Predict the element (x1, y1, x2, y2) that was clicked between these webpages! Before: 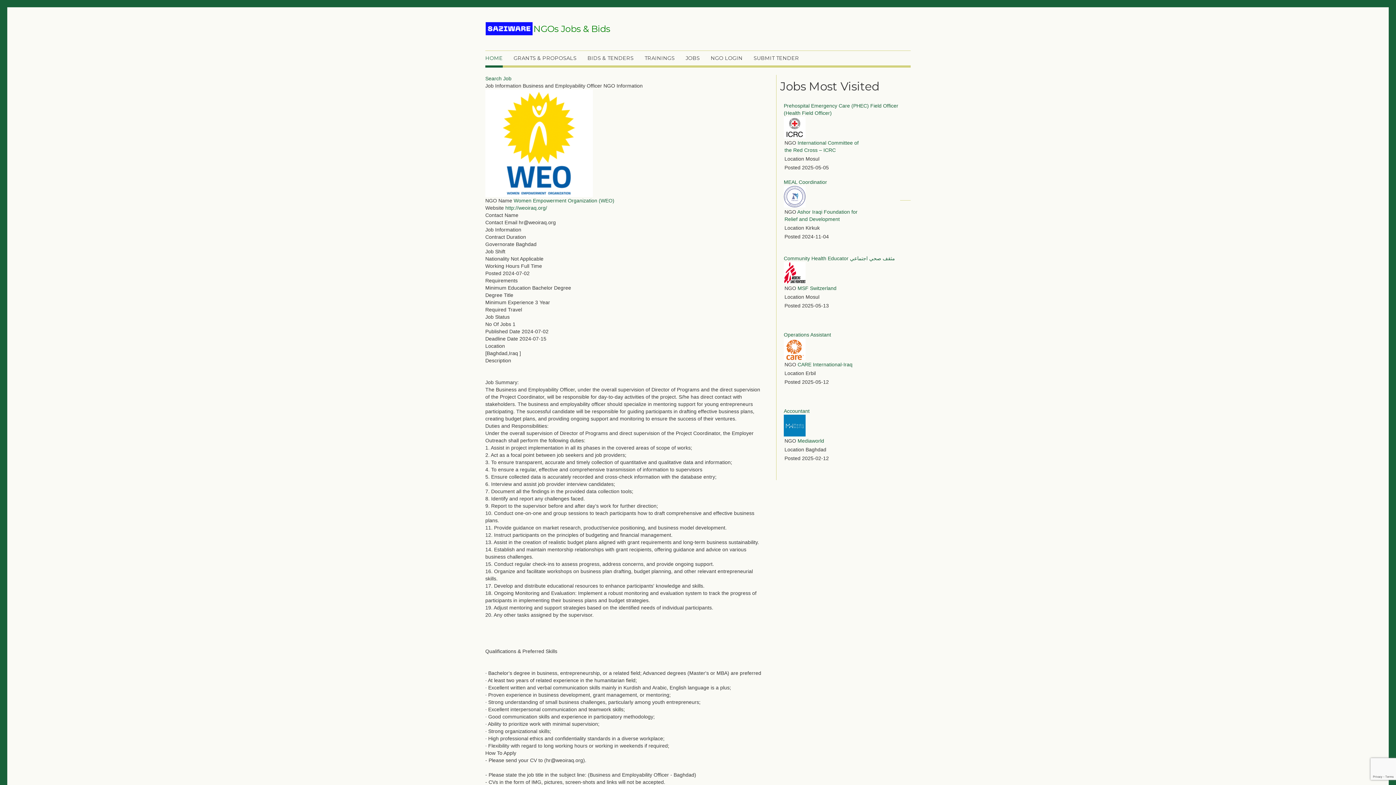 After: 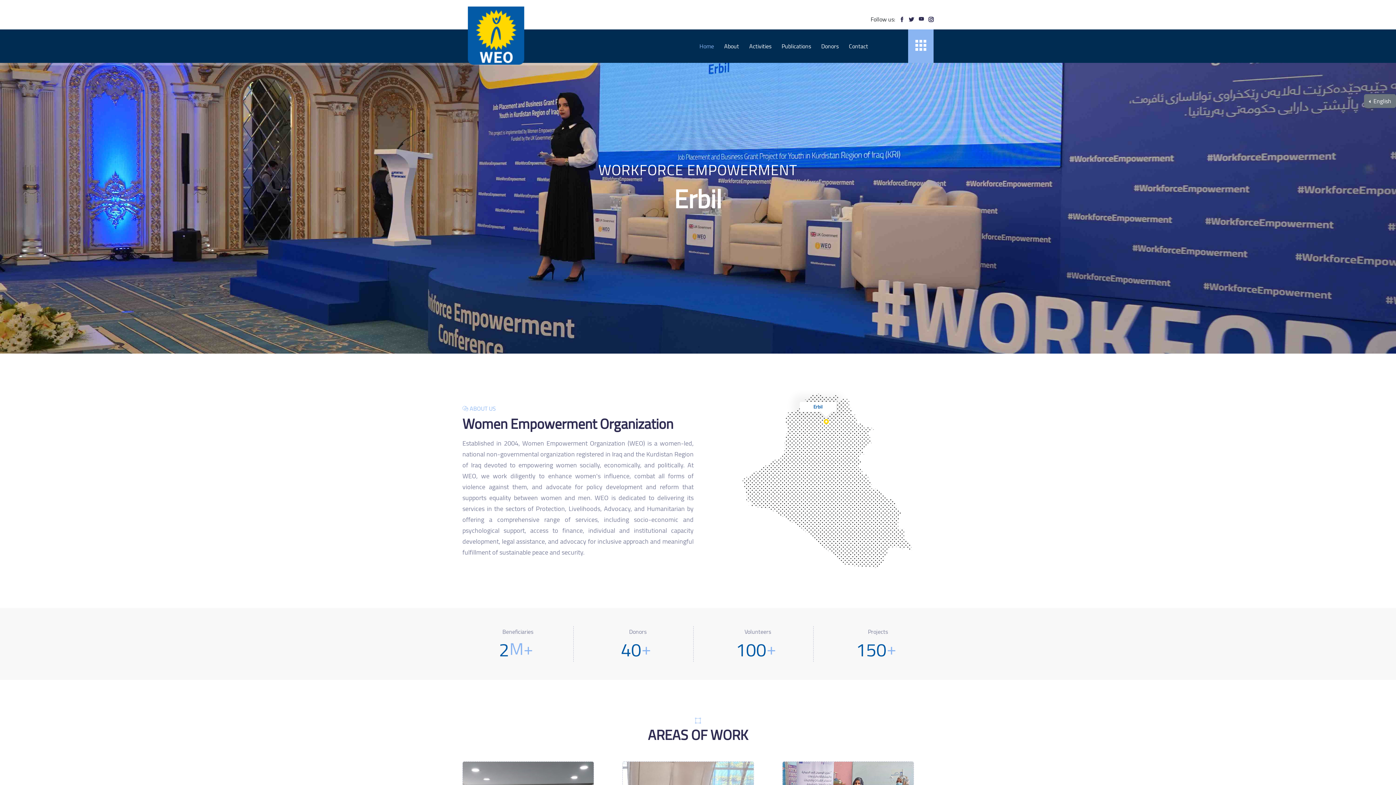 Action: bbox: (505, 205, 547, 210) label: http://weoiraq.org/